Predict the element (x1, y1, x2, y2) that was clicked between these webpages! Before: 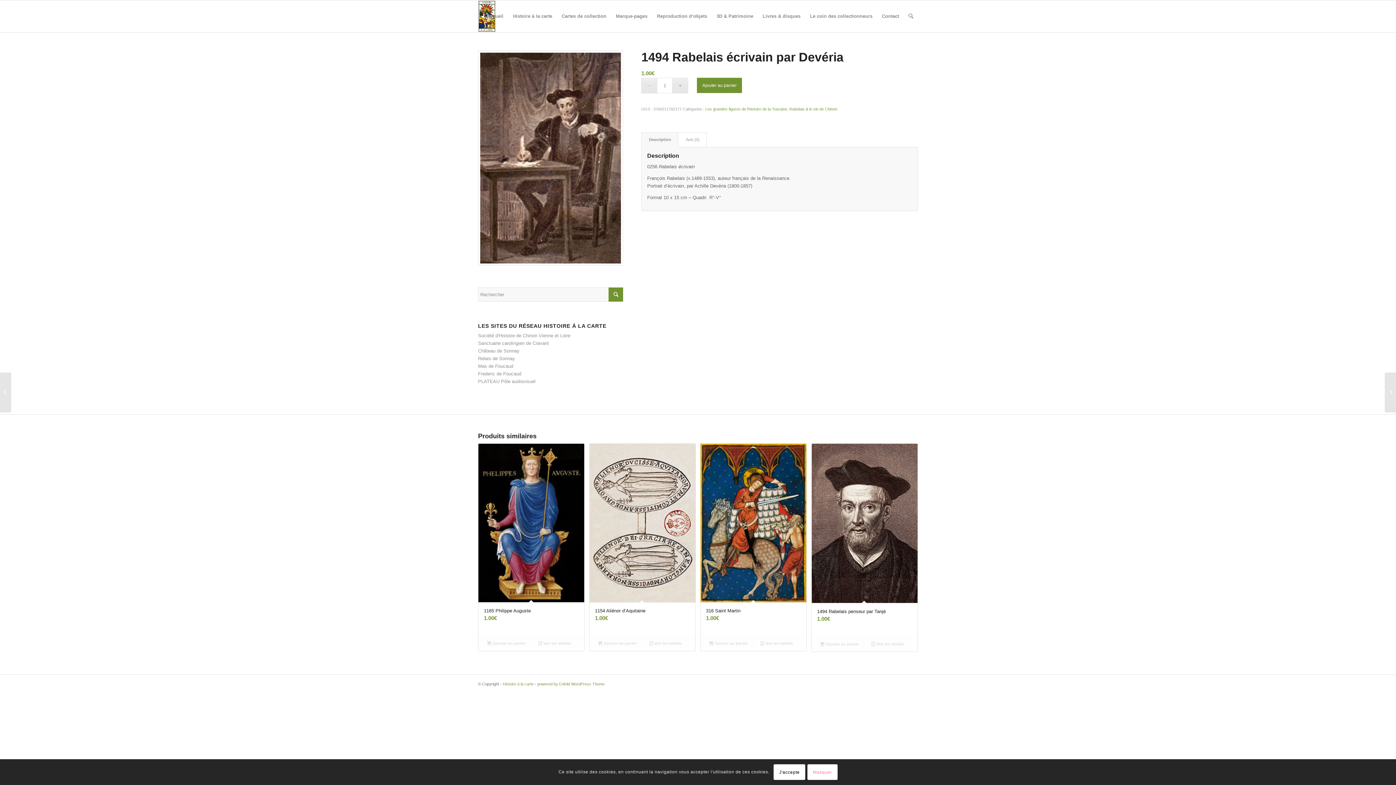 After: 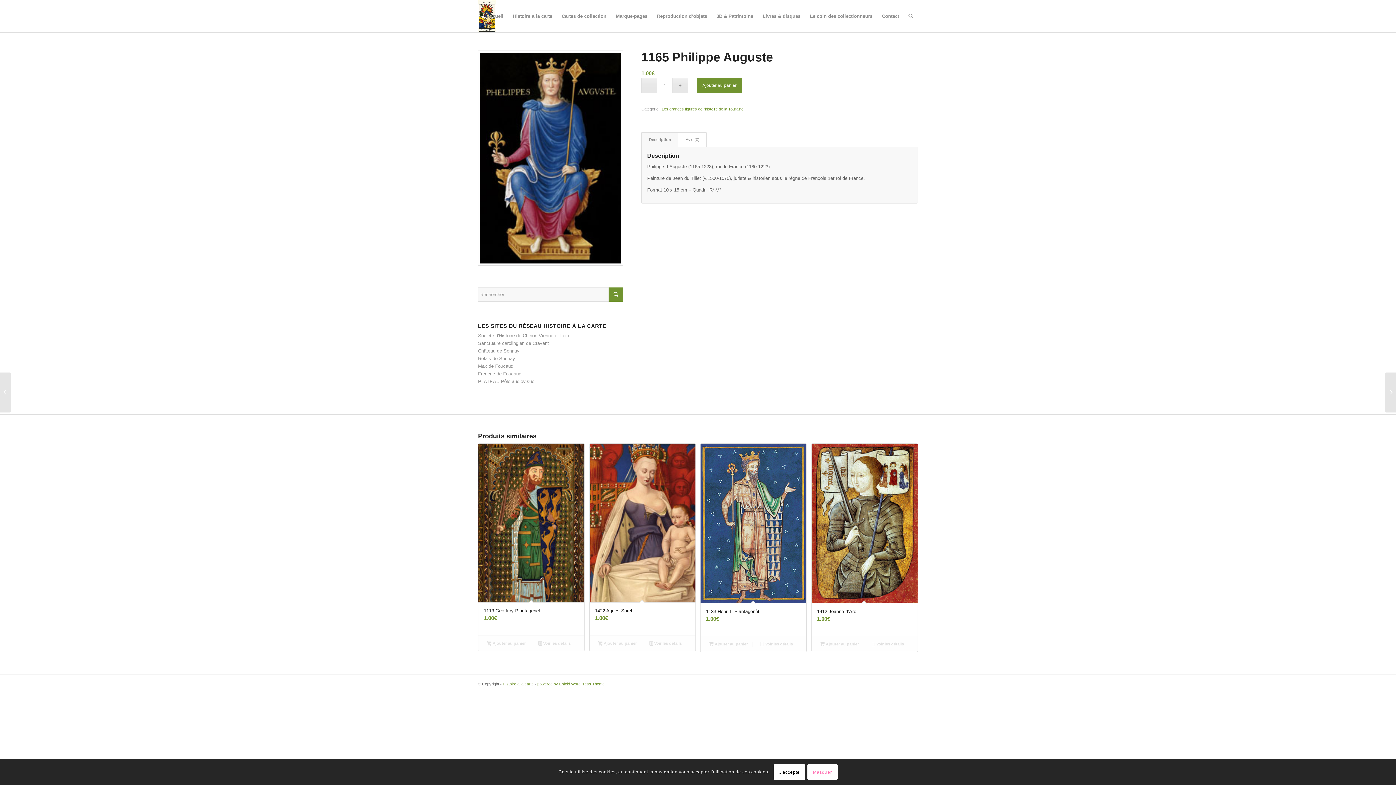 Action: label: 1165 Philippe Auguste
1.00€ bbox: (478, 443, 584, 635)